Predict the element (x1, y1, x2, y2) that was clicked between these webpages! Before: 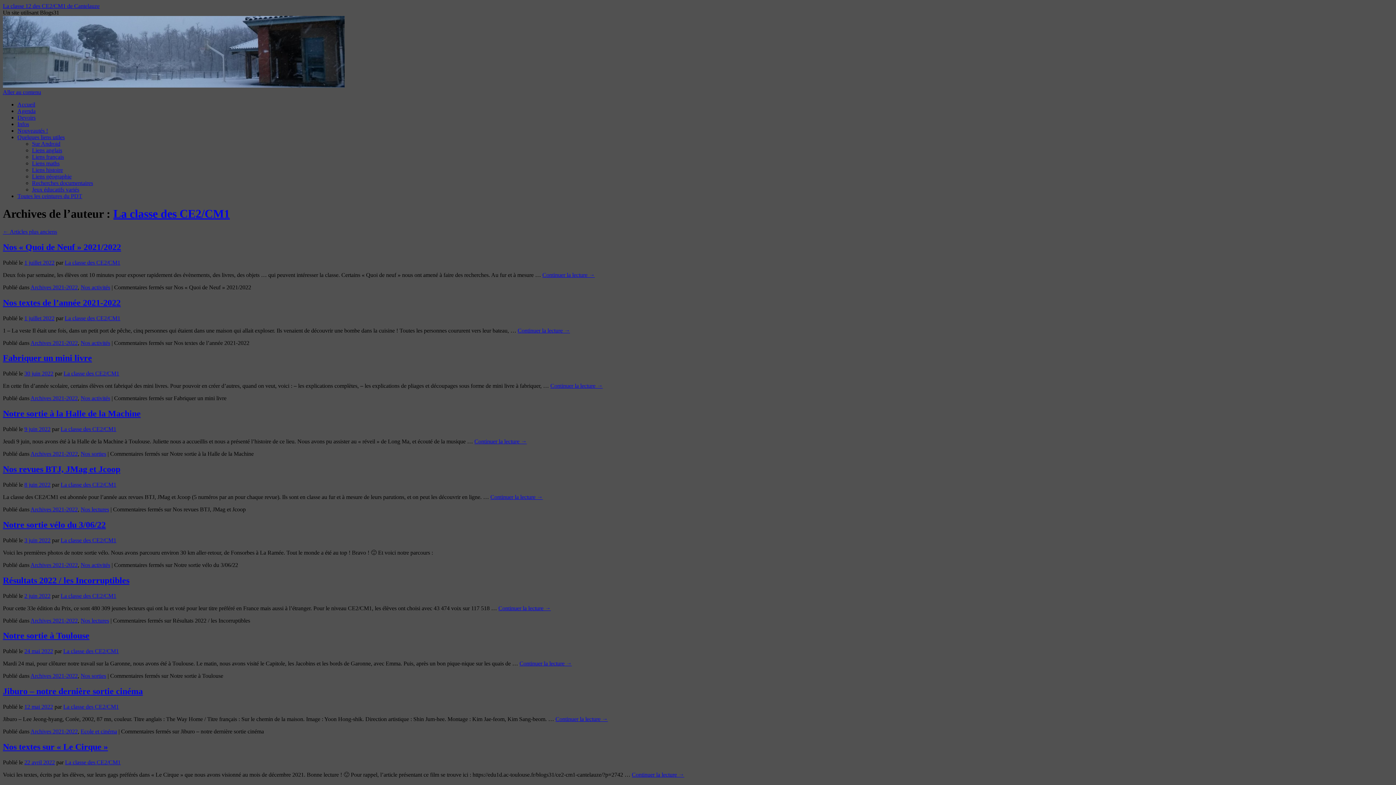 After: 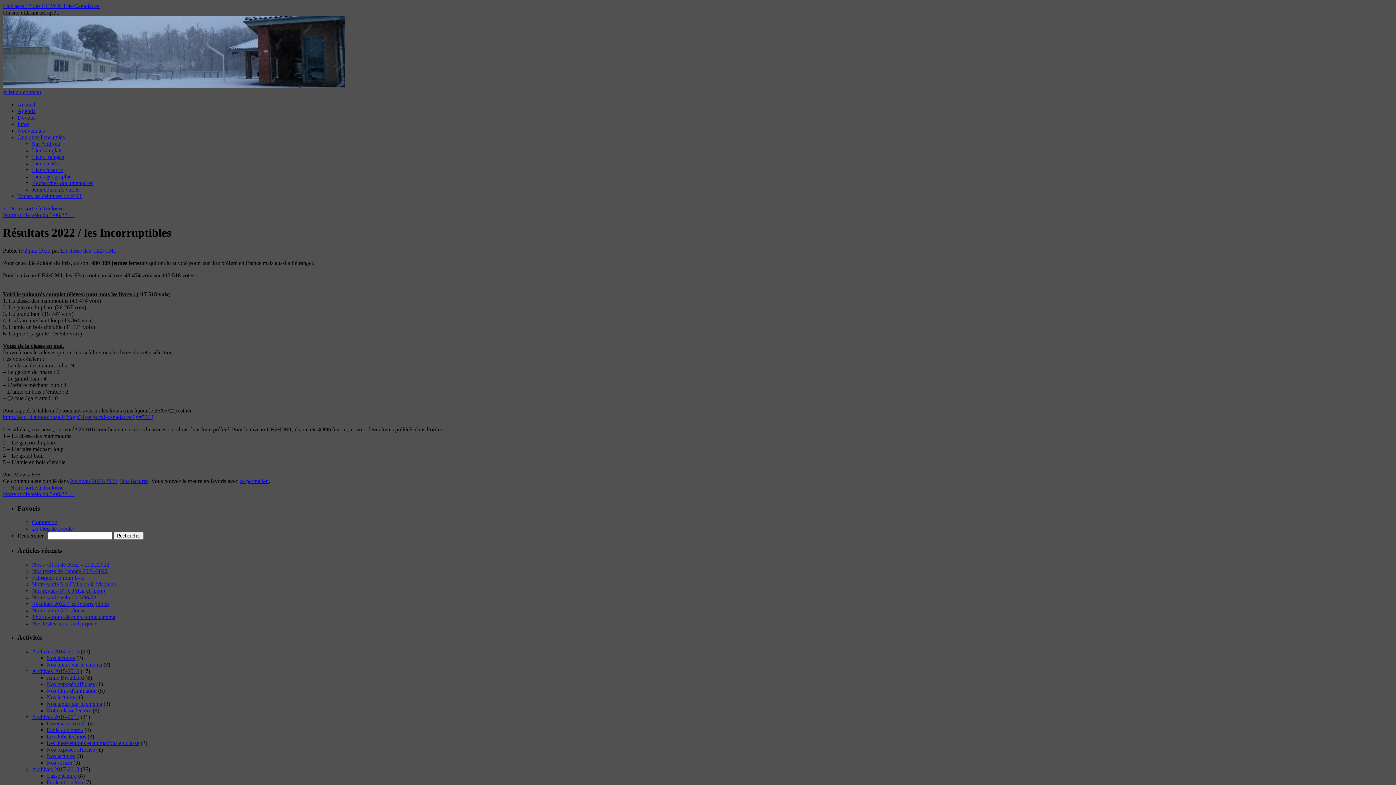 Action: bbox: (498, 605, 550, 611) label: Continuer la lecture →